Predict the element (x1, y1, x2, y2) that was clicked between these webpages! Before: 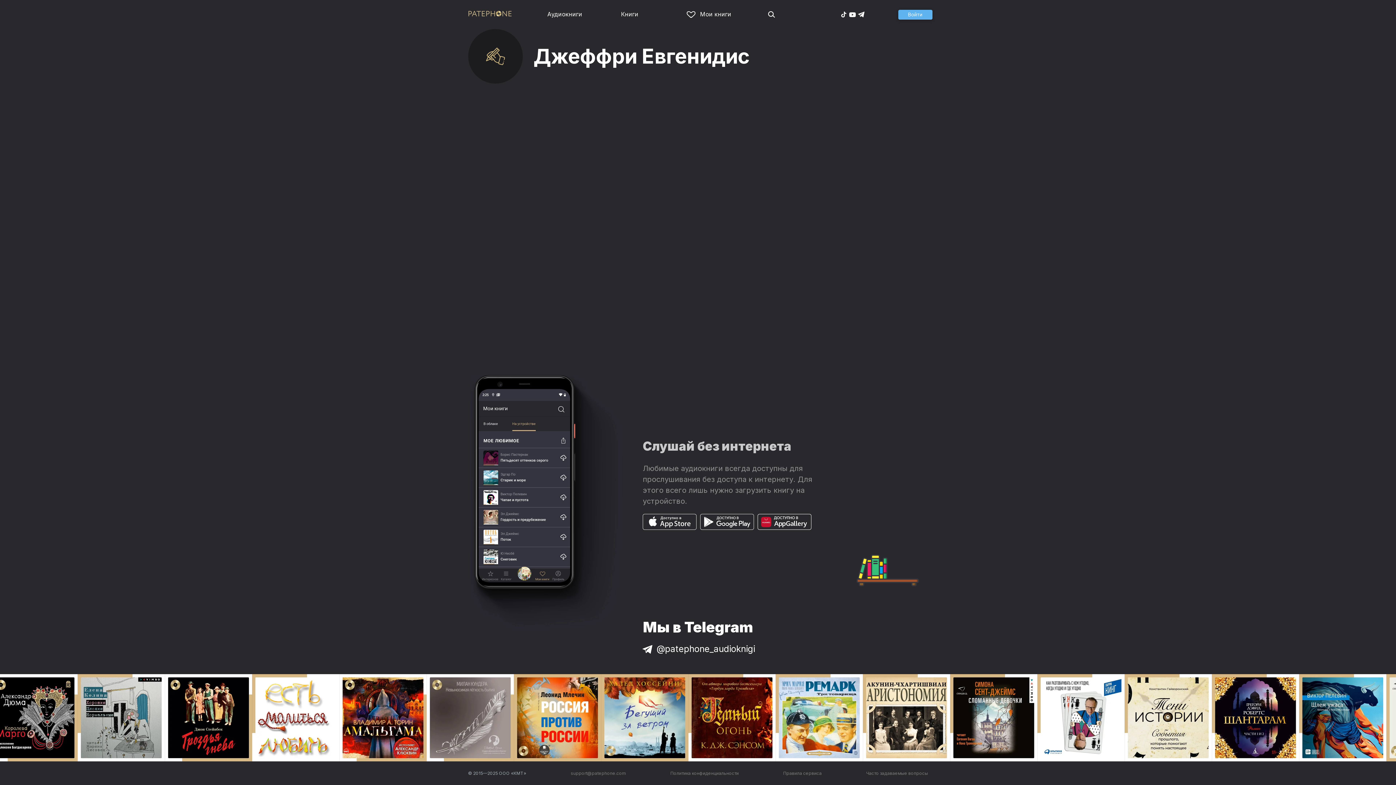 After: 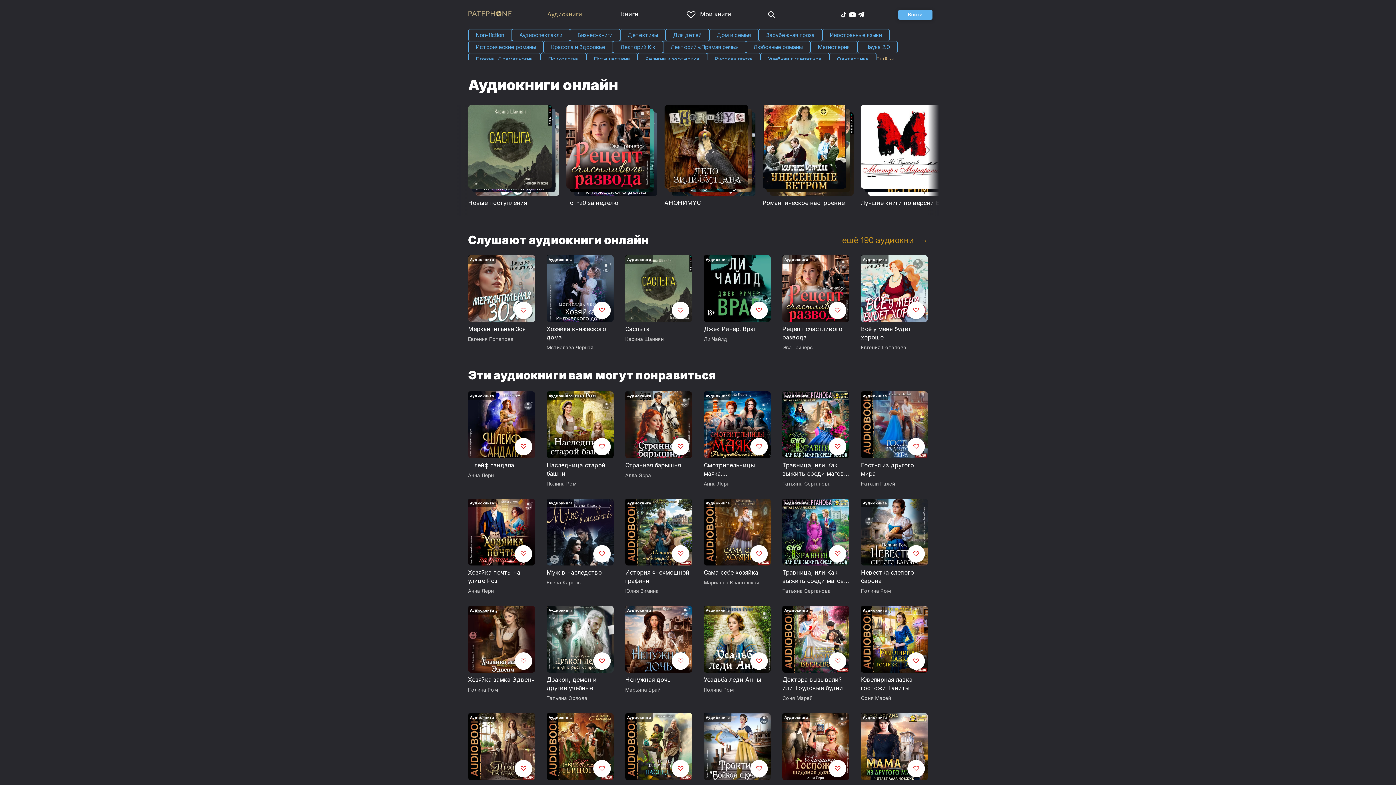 Action: label: Аудиокниги bbox: (547, 10, 582, 17)